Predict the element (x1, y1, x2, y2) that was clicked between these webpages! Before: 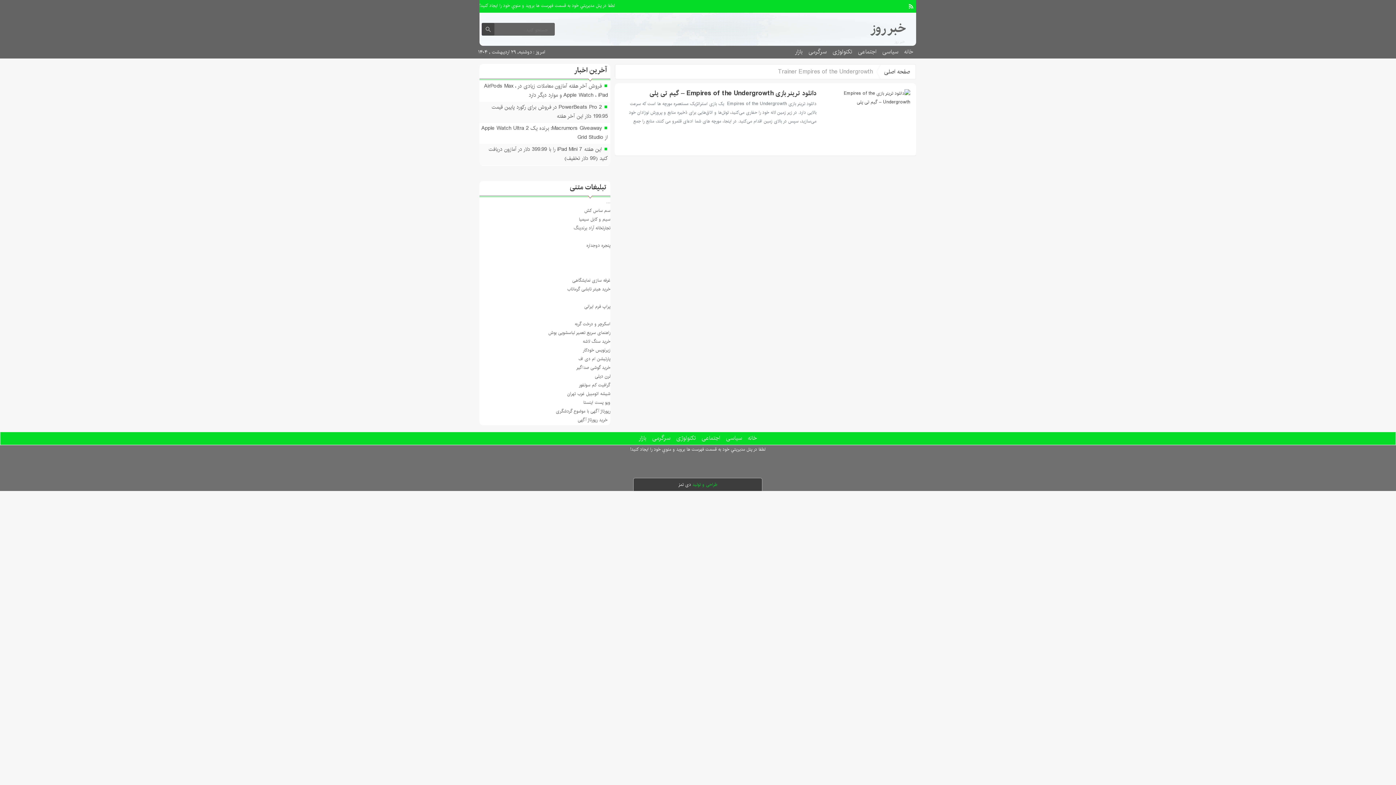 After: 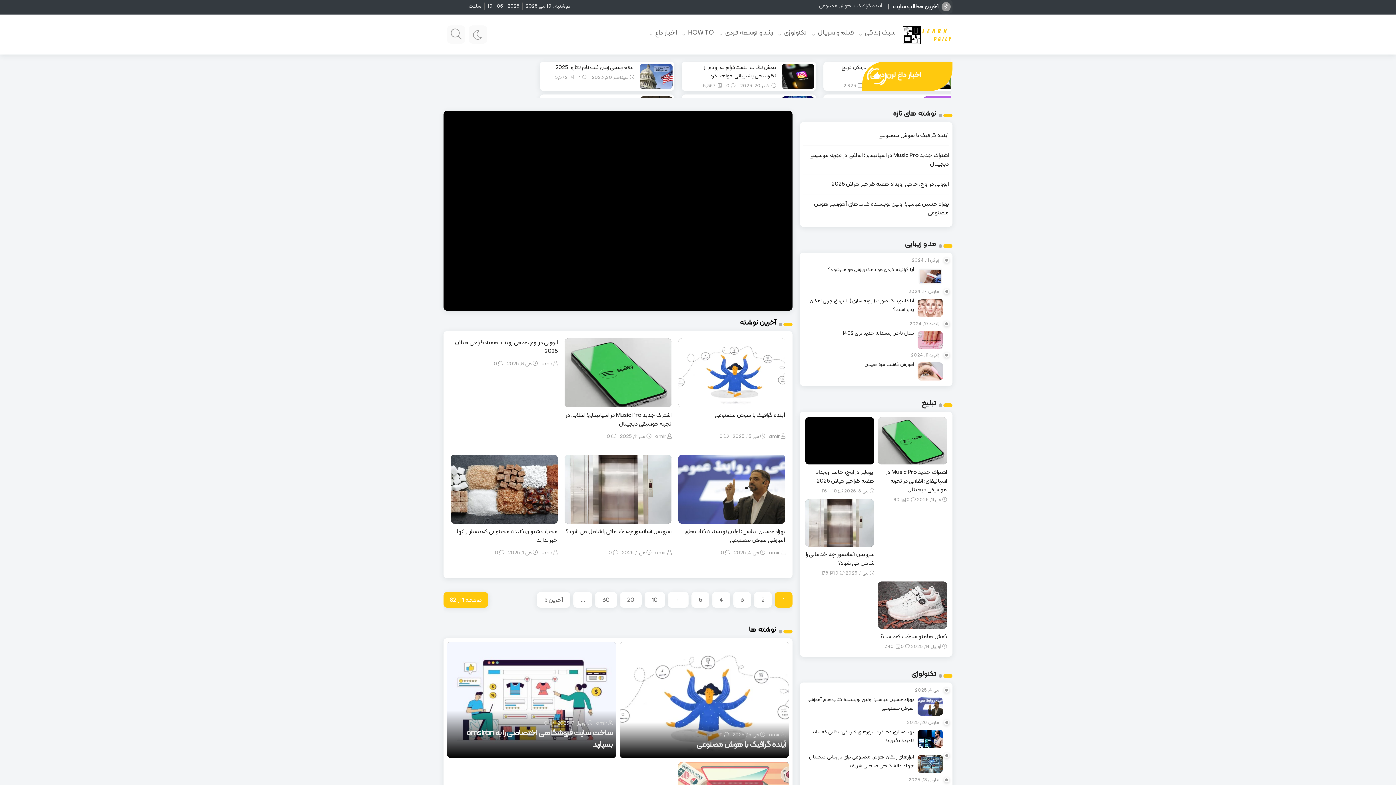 Action: label: لرن دیلی bbox: (595, 373, 610, 380)